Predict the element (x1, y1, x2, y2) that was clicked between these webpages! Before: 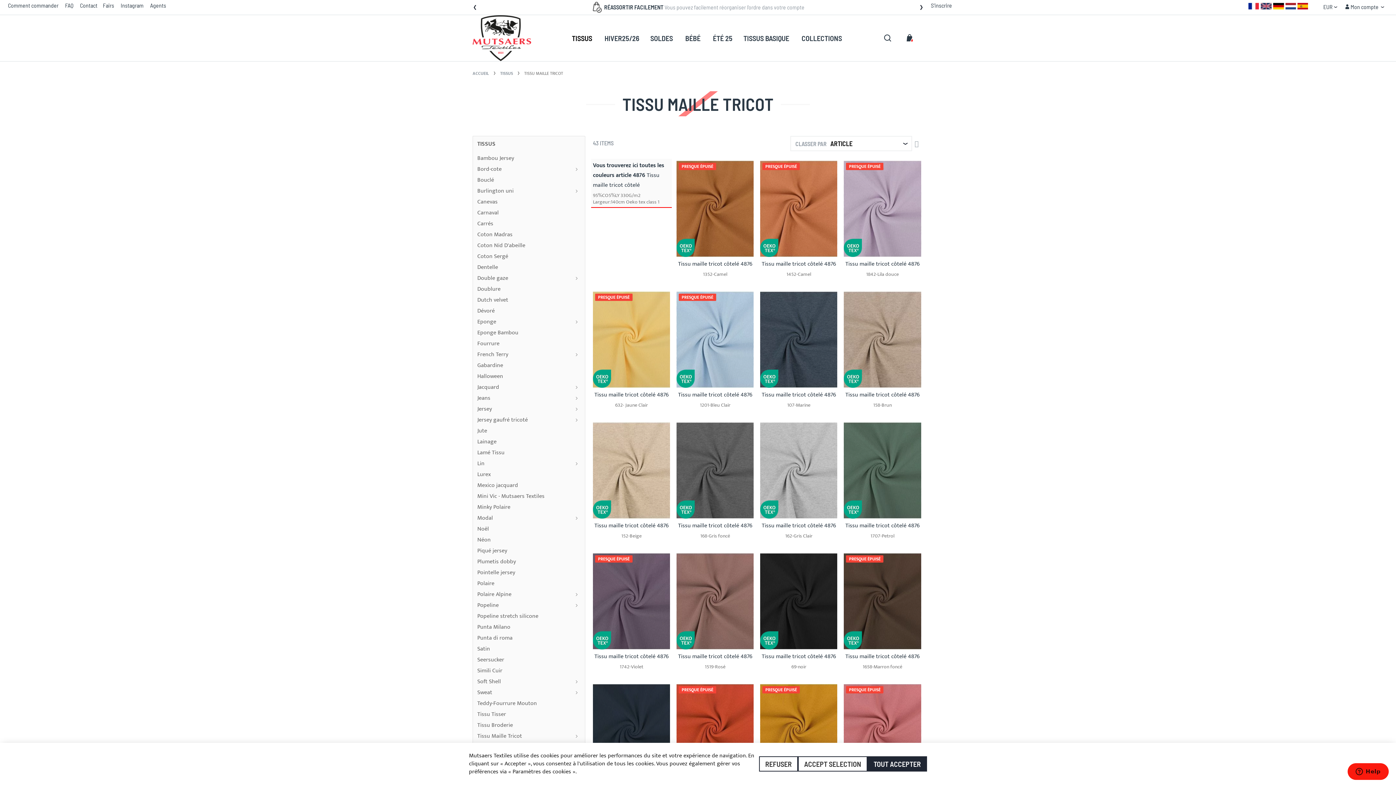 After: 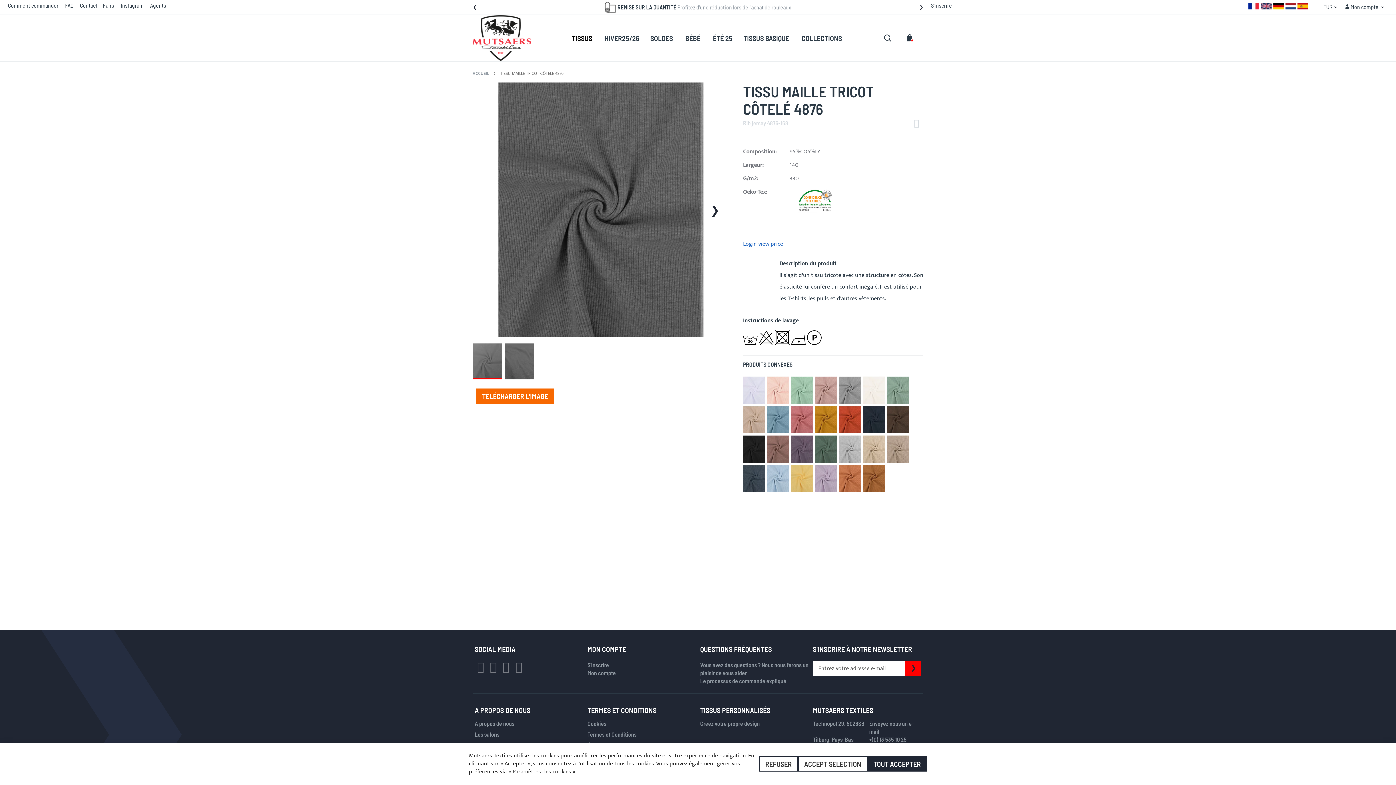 Action: label: Tissu maille tricot côtelé 4876 bbox: (678, 521, 752, 530)